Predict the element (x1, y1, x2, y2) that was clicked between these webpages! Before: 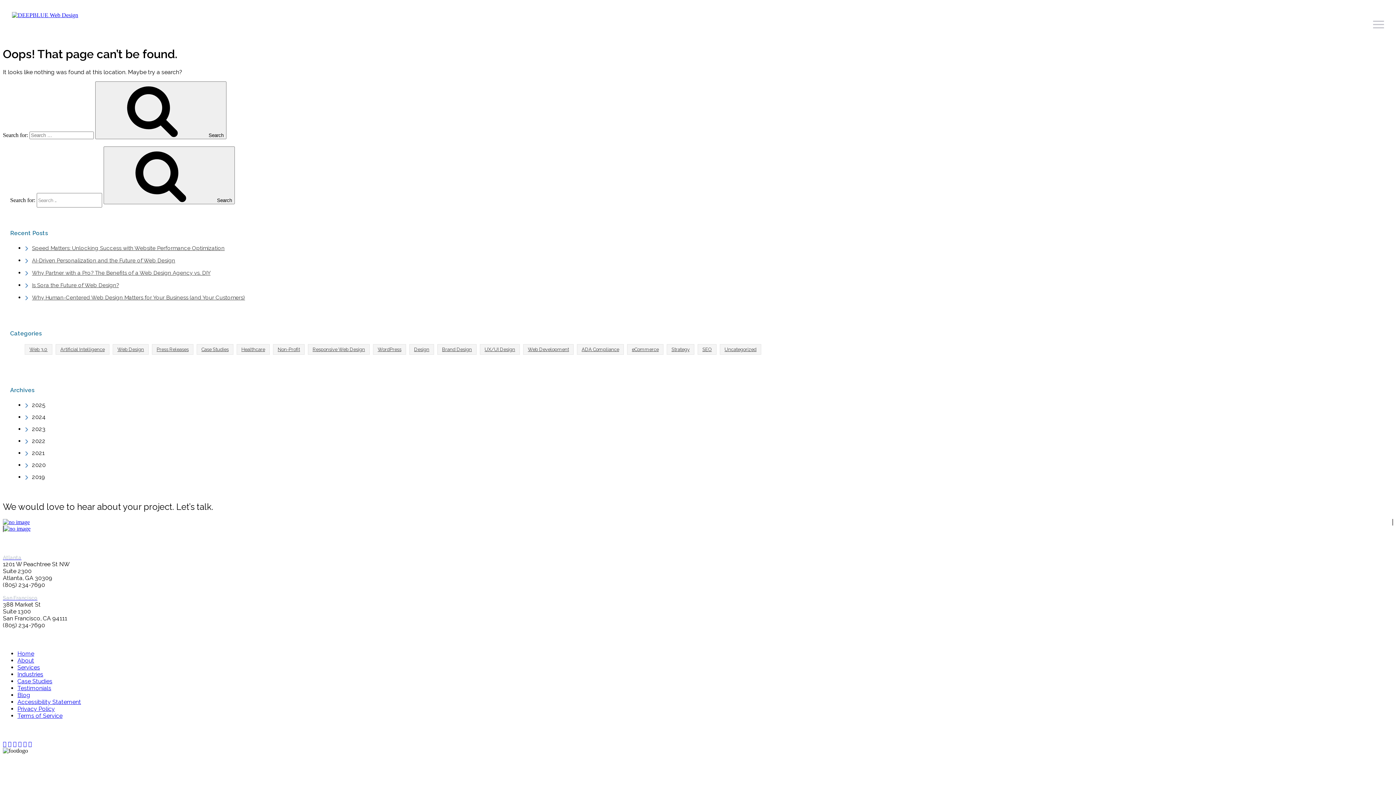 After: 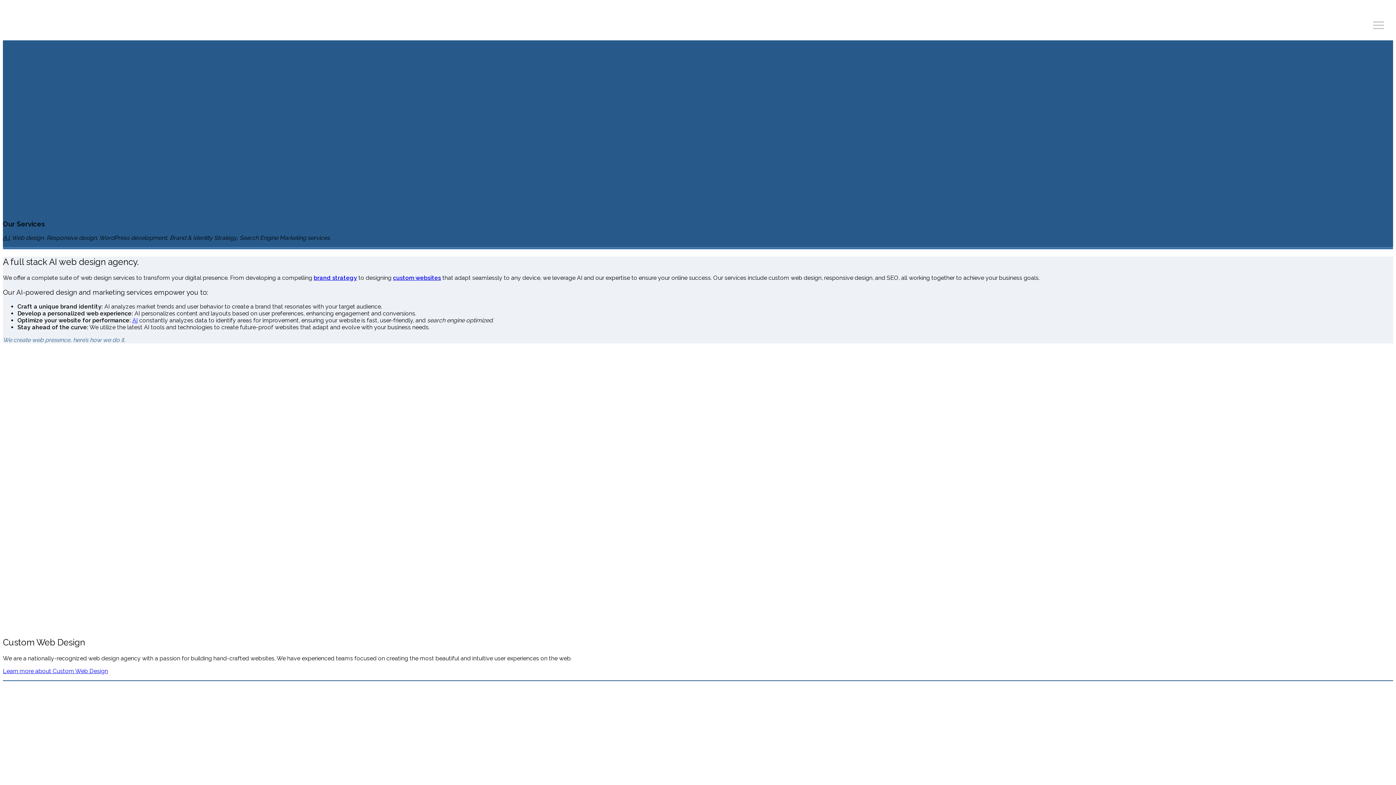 Action: label: Services bbox: (17, 664, 40, 671)